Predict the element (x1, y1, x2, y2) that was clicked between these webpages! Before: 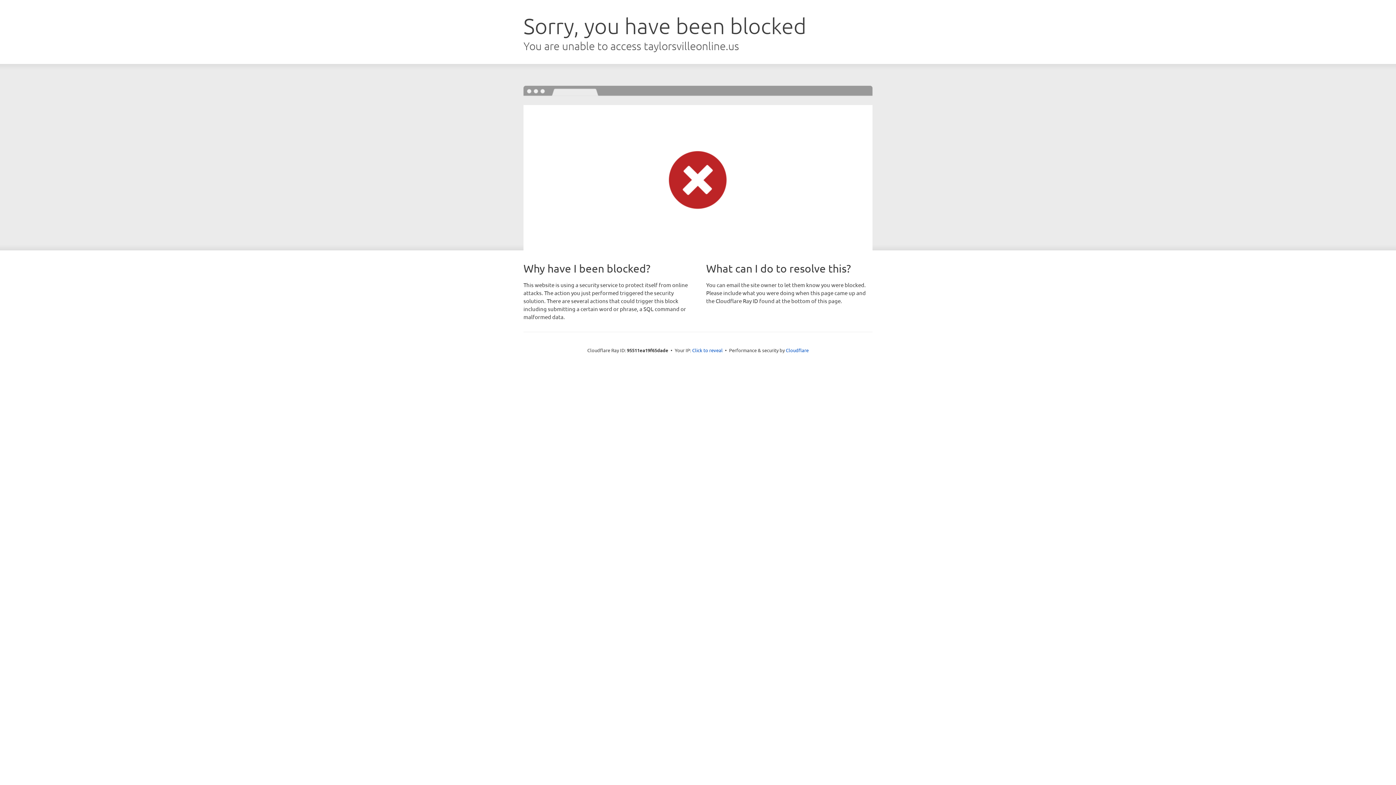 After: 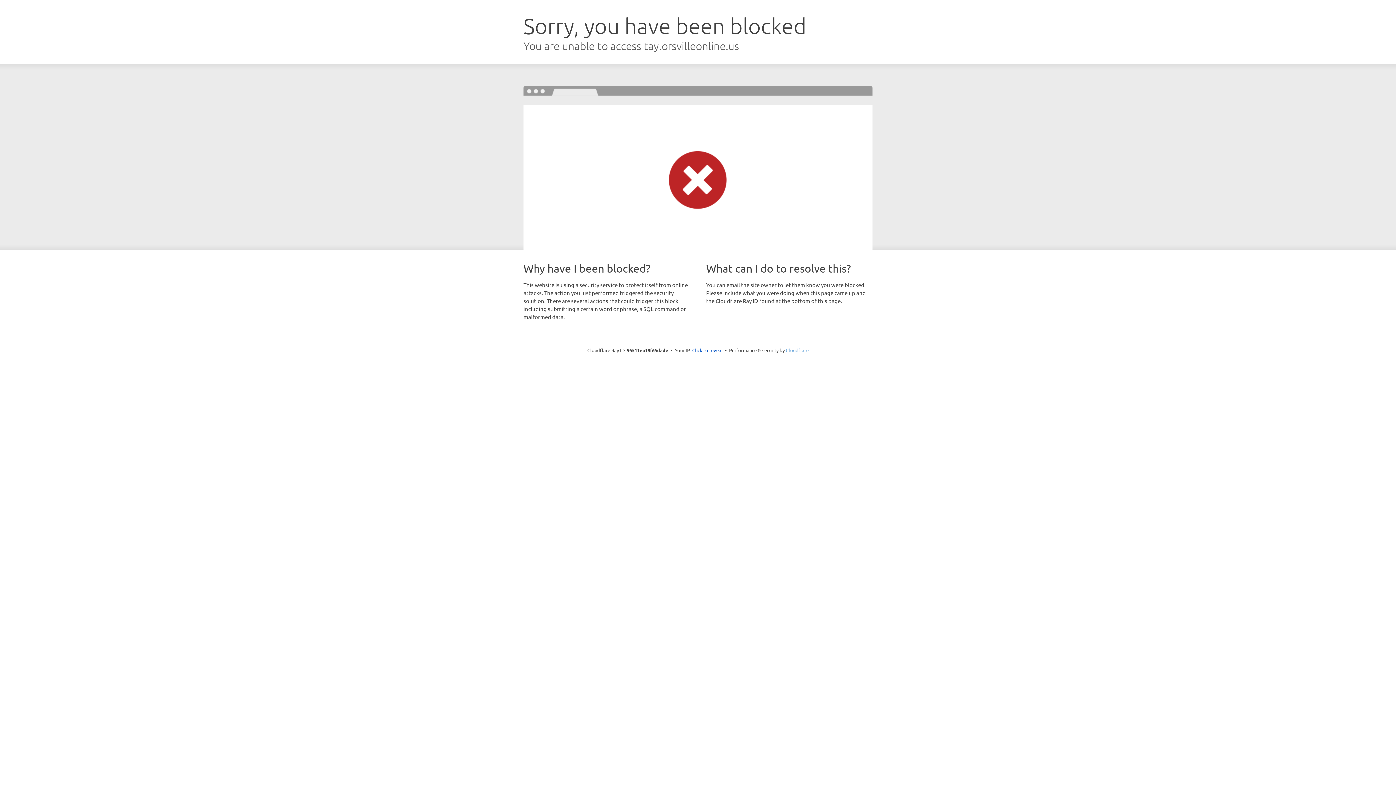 Action: label: Cloudflare bbox: (786, 347, 808, 353)